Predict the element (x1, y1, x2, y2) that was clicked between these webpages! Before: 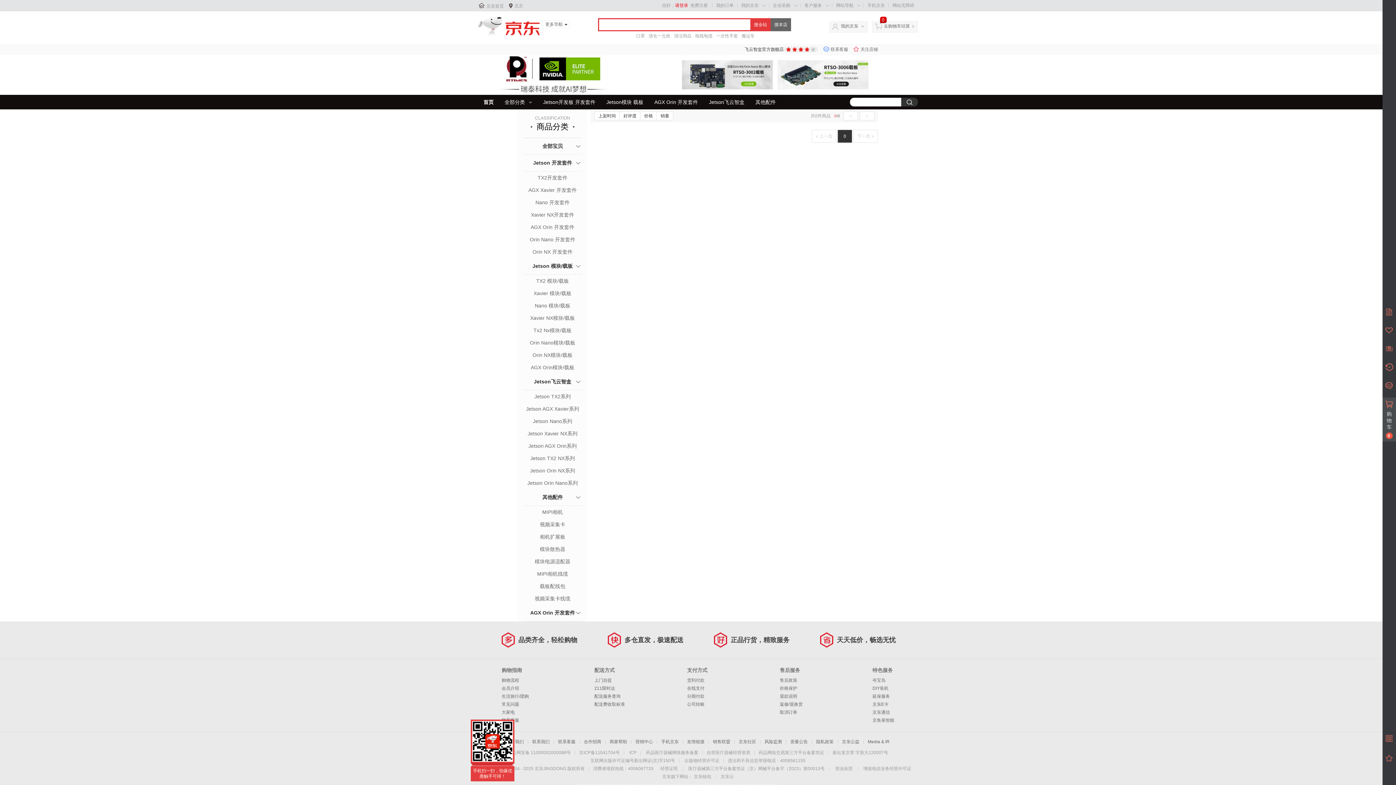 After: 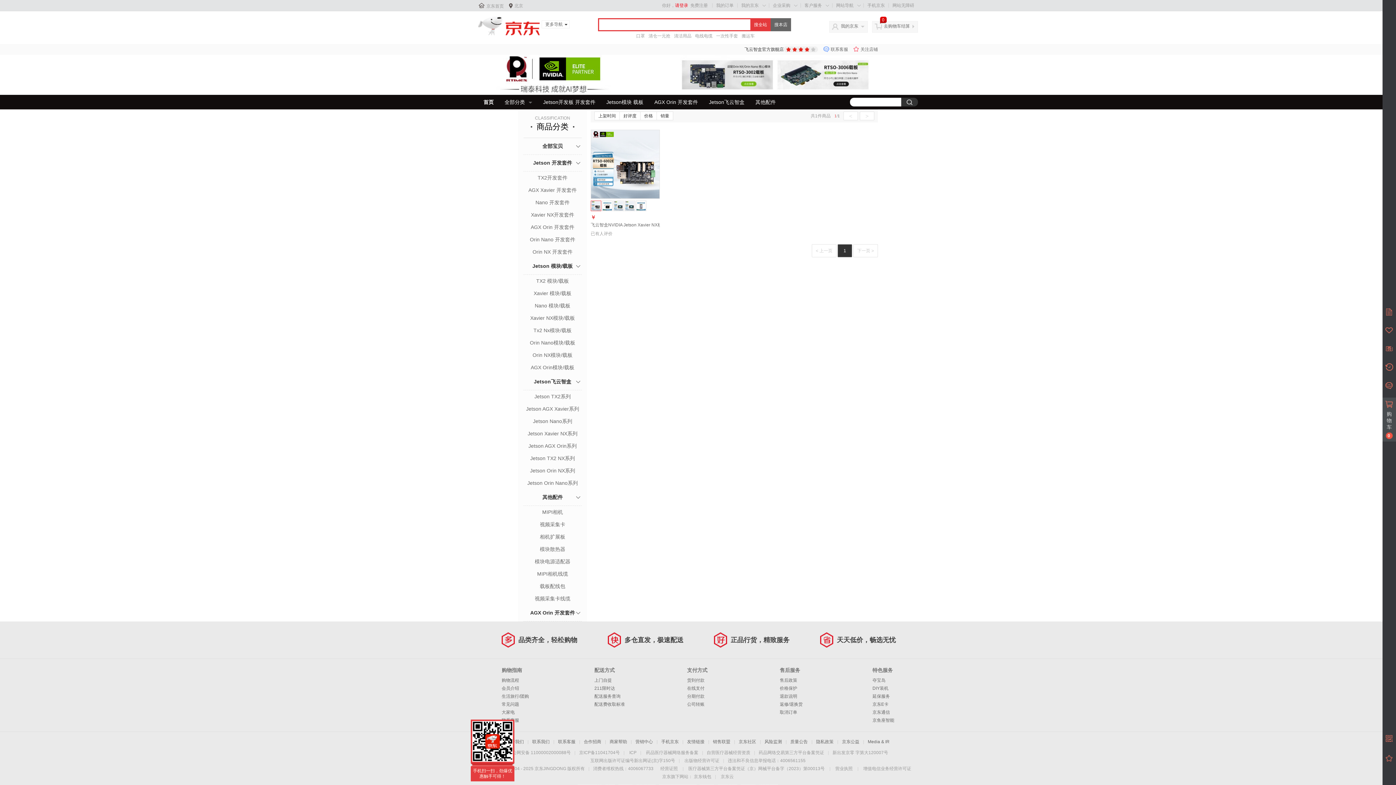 Action: bbox: (523, 313, 581, 322) label: Xavier NX模块/载板